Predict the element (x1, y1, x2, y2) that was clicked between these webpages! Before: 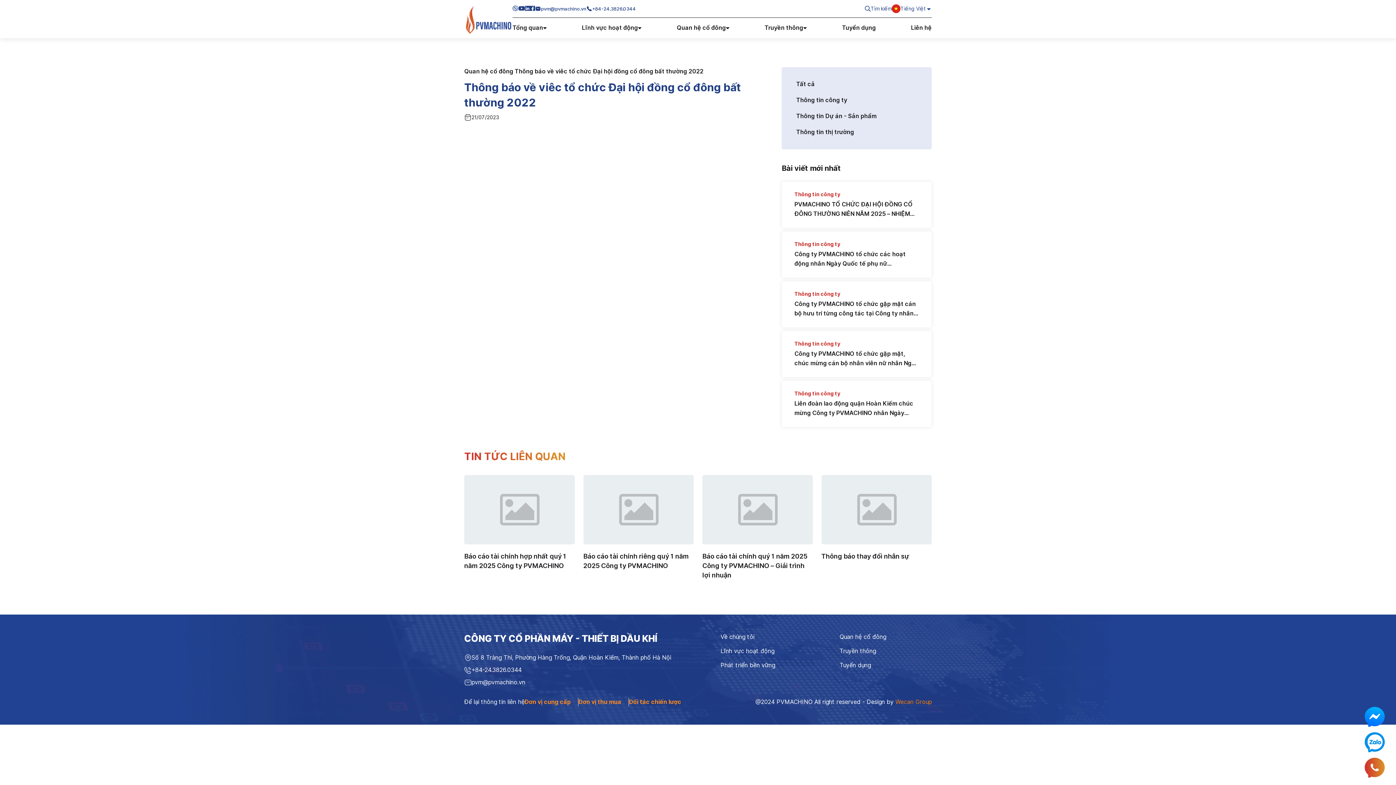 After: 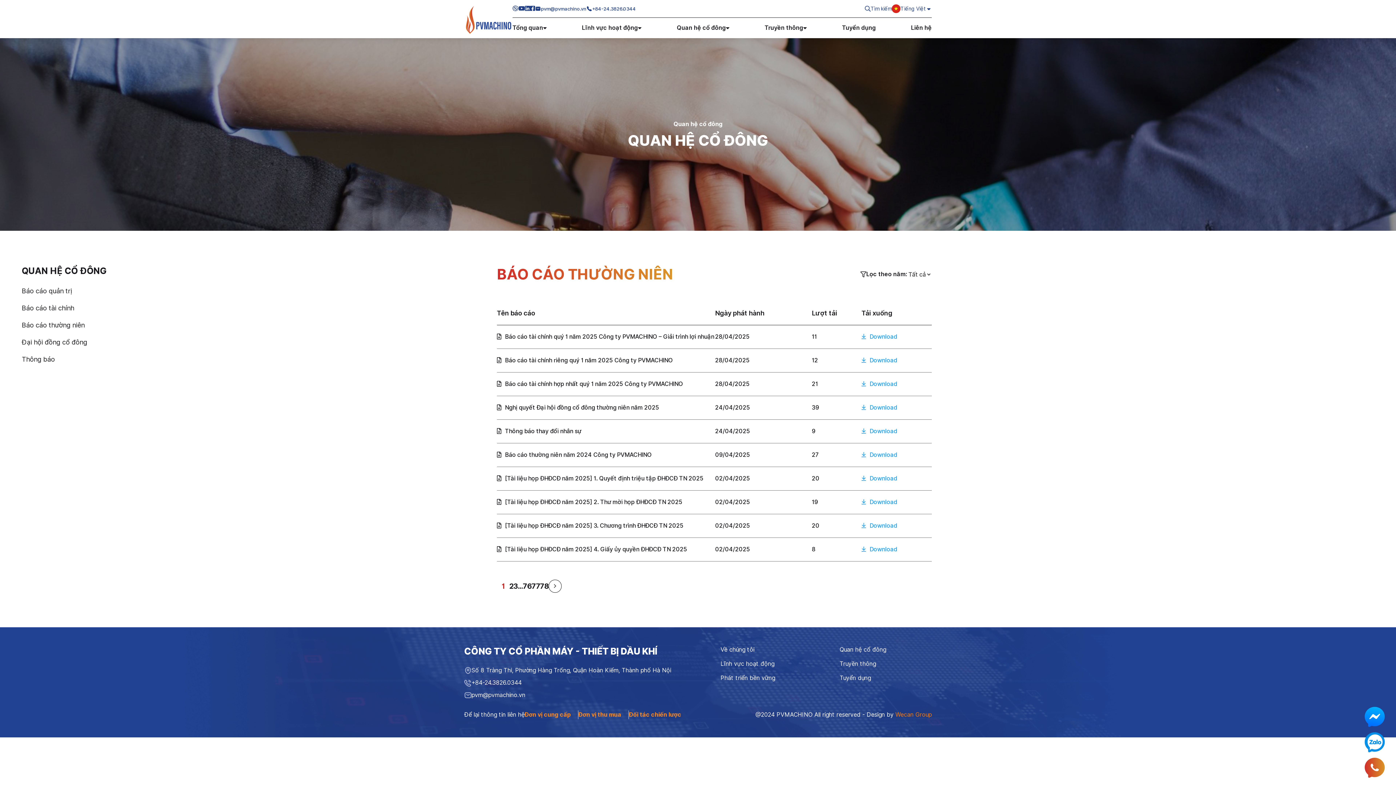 Action: label: Quan hệ cổ đông bbox: (464, 68, 513, 74)